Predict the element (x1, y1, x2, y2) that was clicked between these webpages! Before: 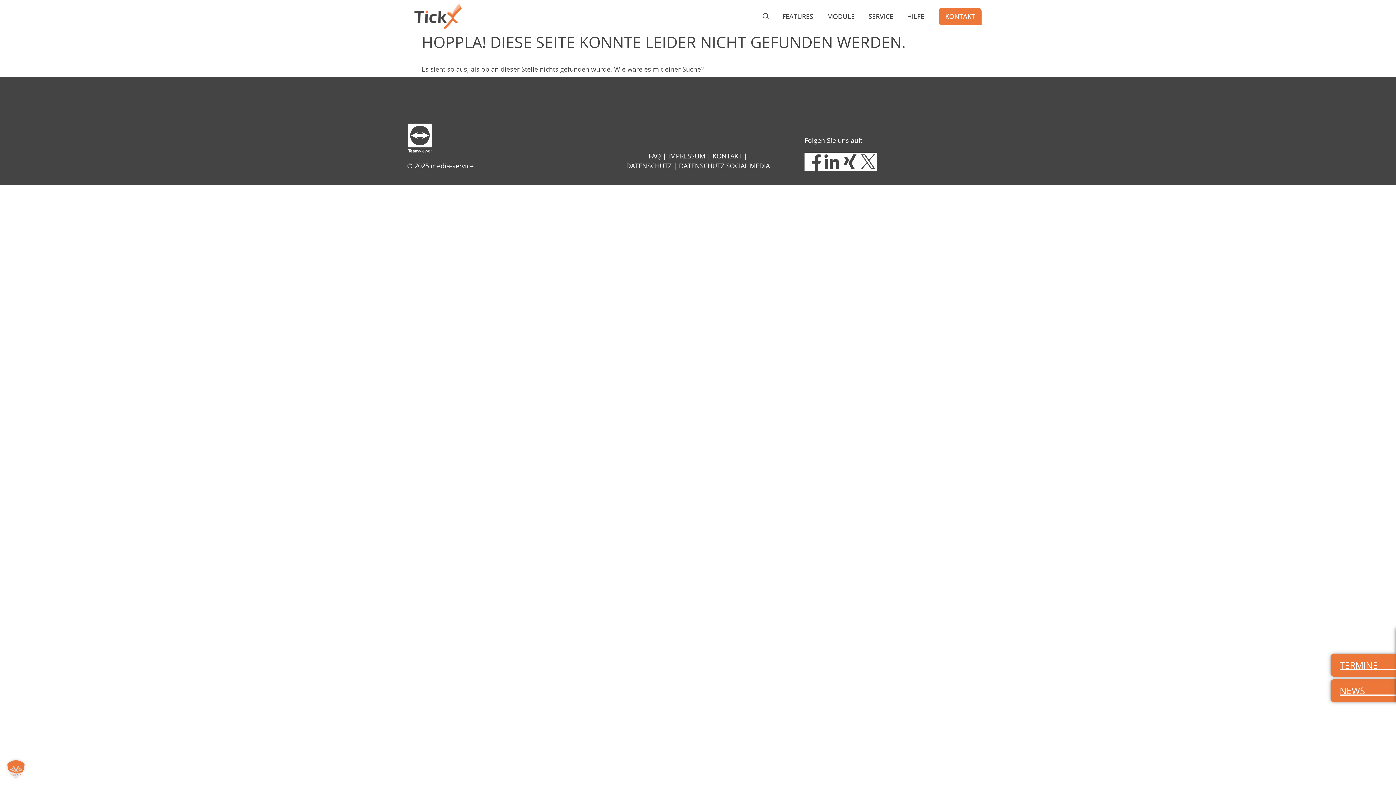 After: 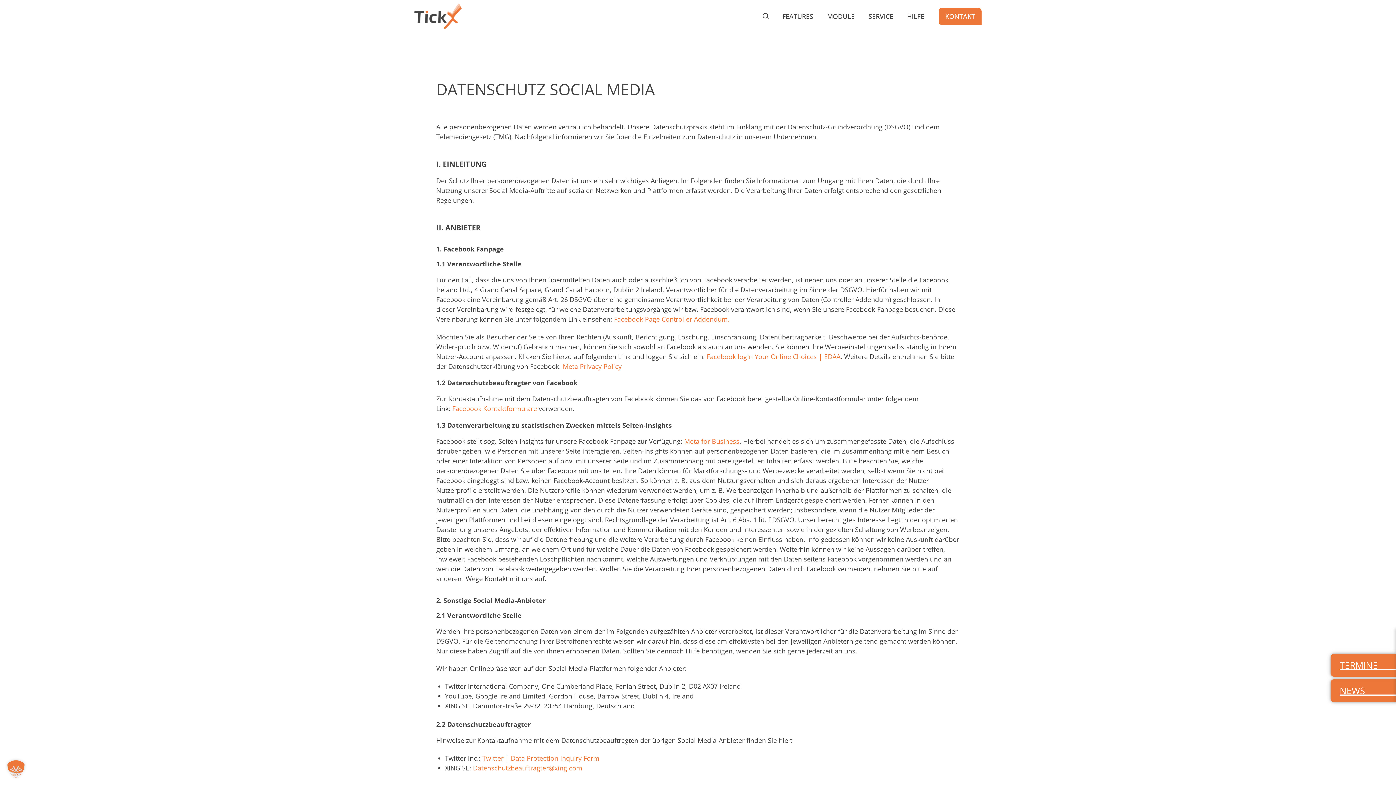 Action: bbox: (679, 161, 770, 170) label: DATENSCHUTZ SOCIAL MEDIA